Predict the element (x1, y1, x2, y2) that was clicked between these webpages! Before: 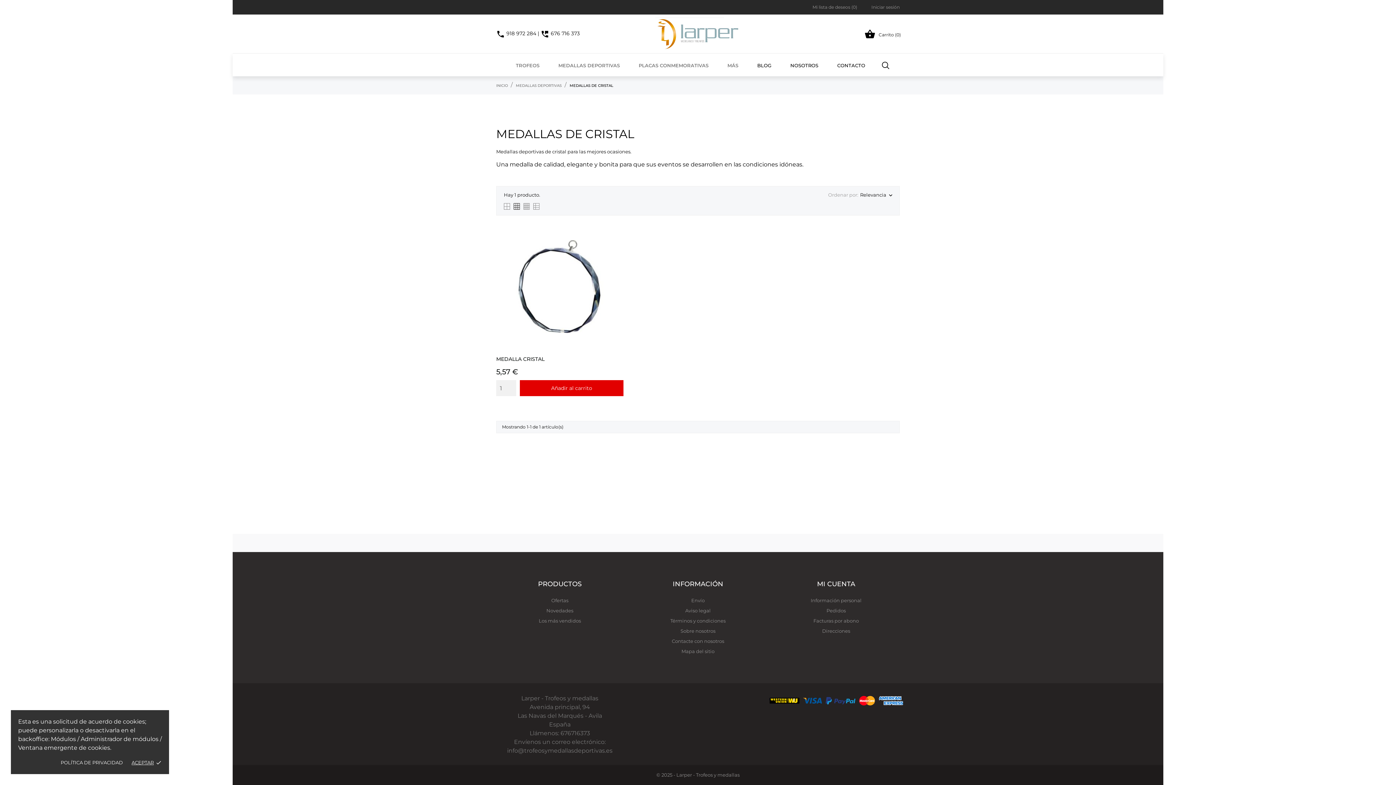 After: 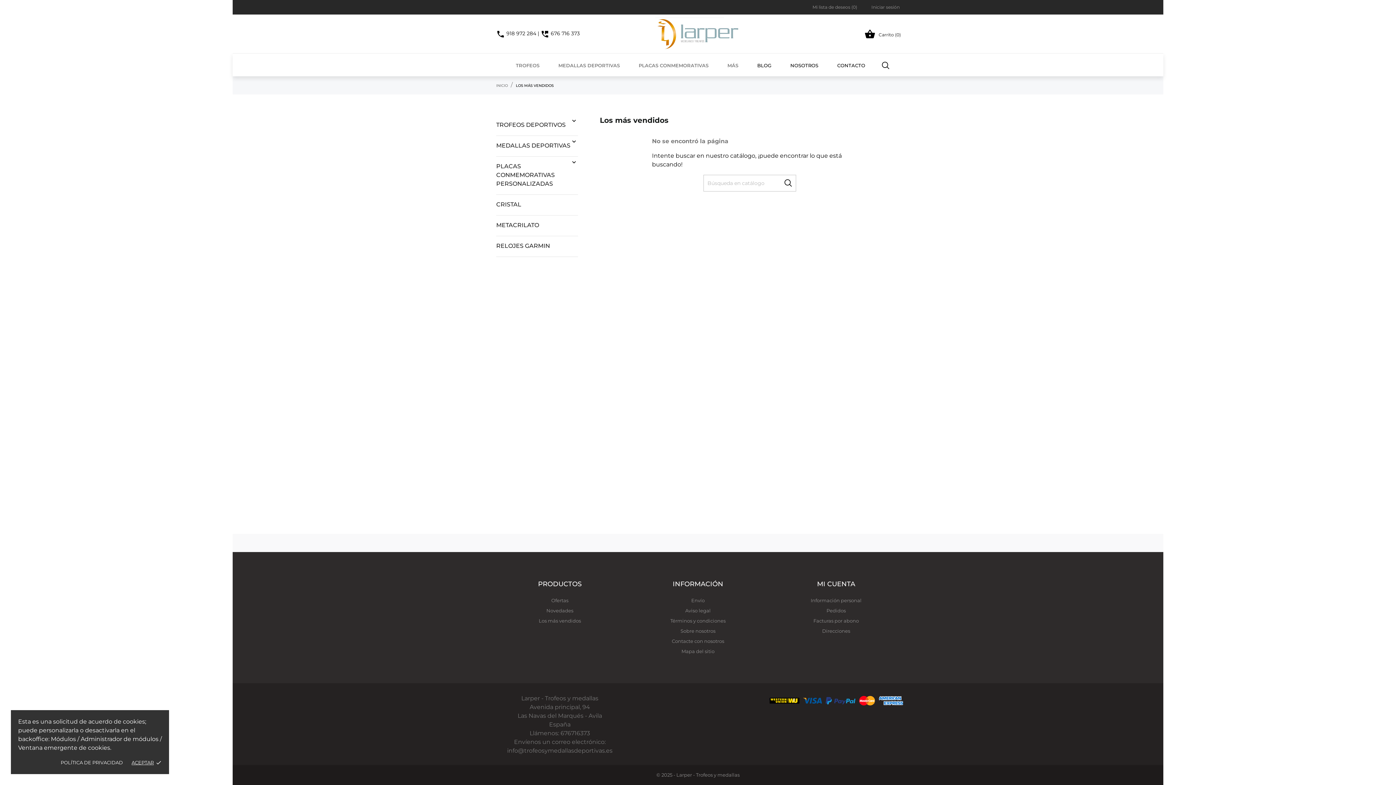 Action: label: Los más vendidos bbox: (538, 618, 581, 624)